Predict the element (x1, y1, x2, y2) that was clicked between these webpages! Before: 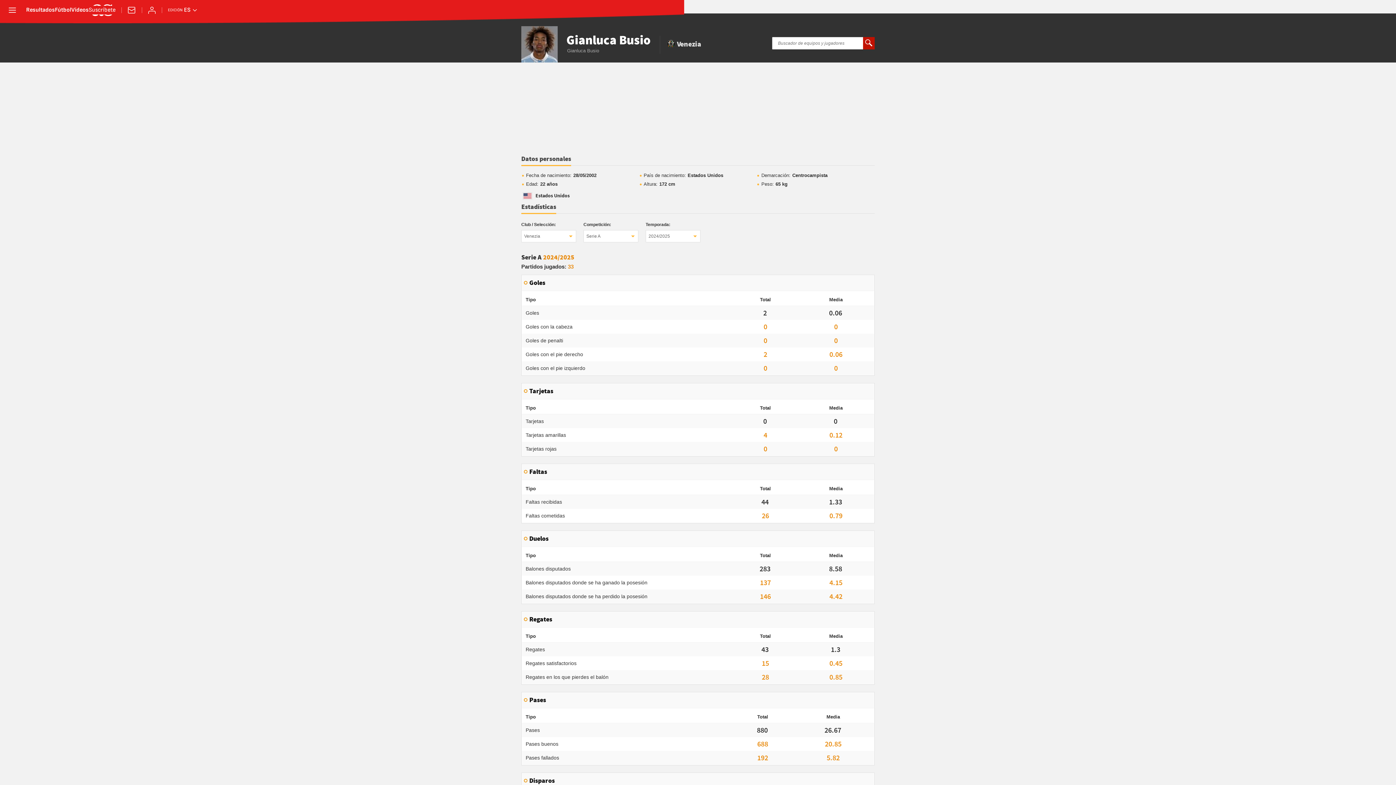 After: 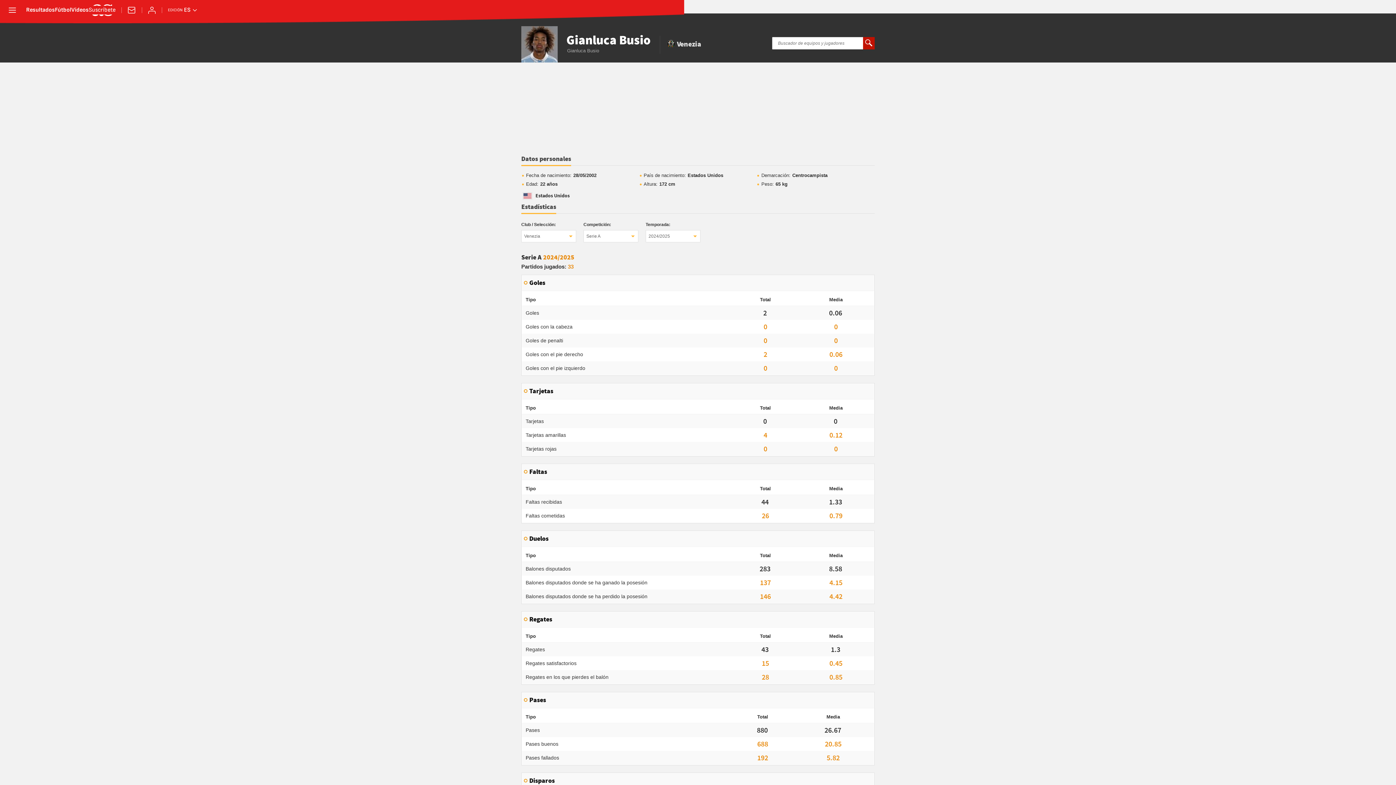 Action: bbox: (865, 39, 872, 47)